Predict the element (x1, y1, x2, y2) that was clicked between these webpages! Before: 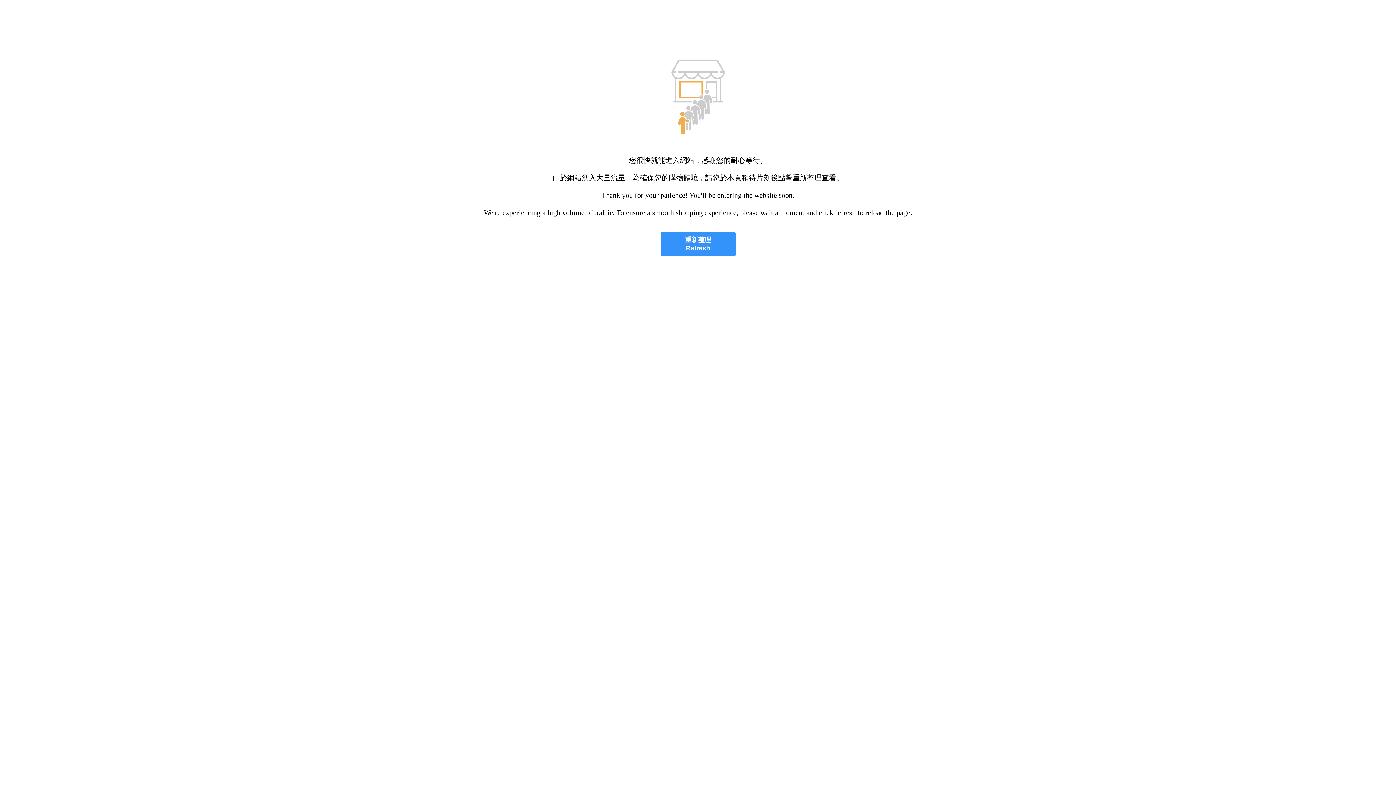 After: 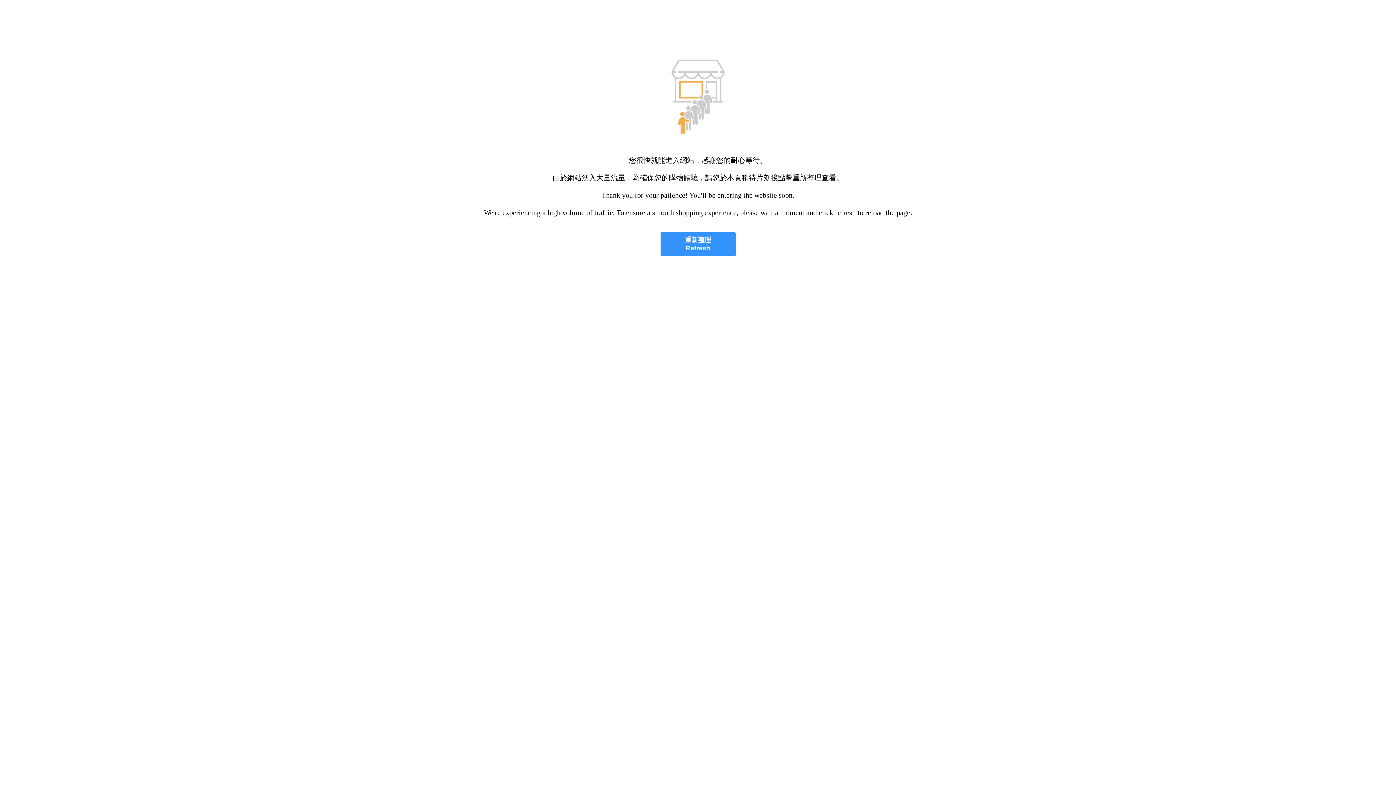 Action: bbox: (660, 232, 735, 256) label: 重新整理
Refresh